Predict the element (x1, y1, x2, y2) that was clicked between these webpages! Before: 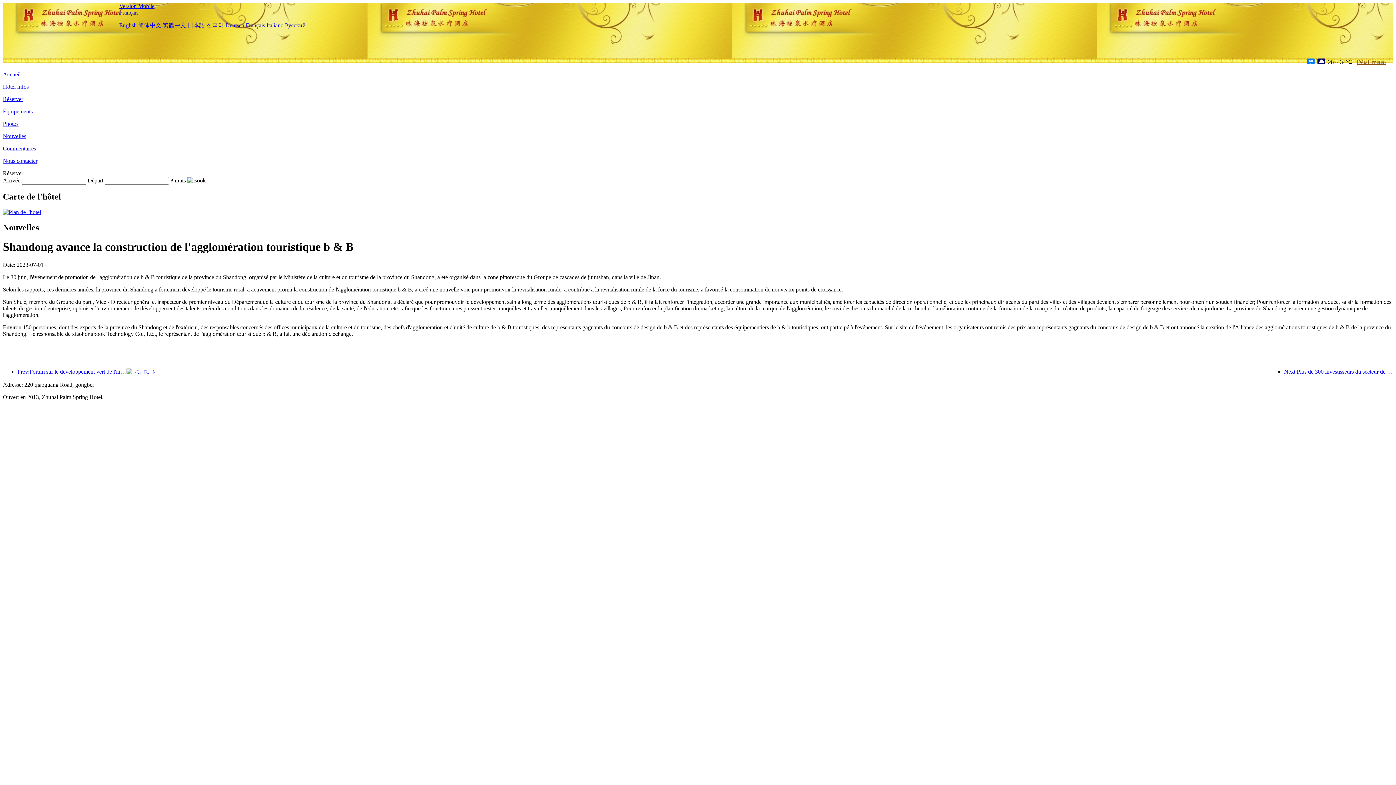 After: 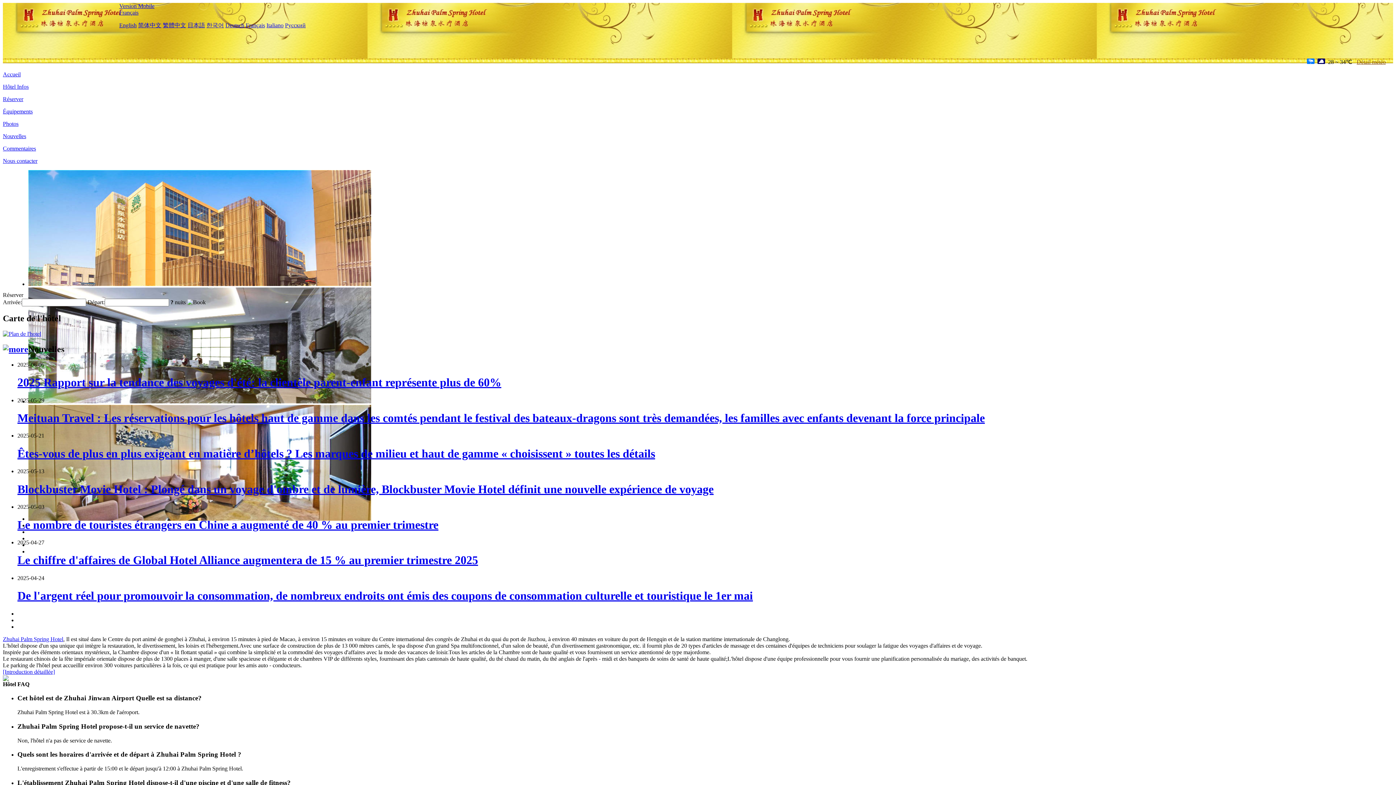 Action: bbox: (2, 71, 20, 77) label: Accueil